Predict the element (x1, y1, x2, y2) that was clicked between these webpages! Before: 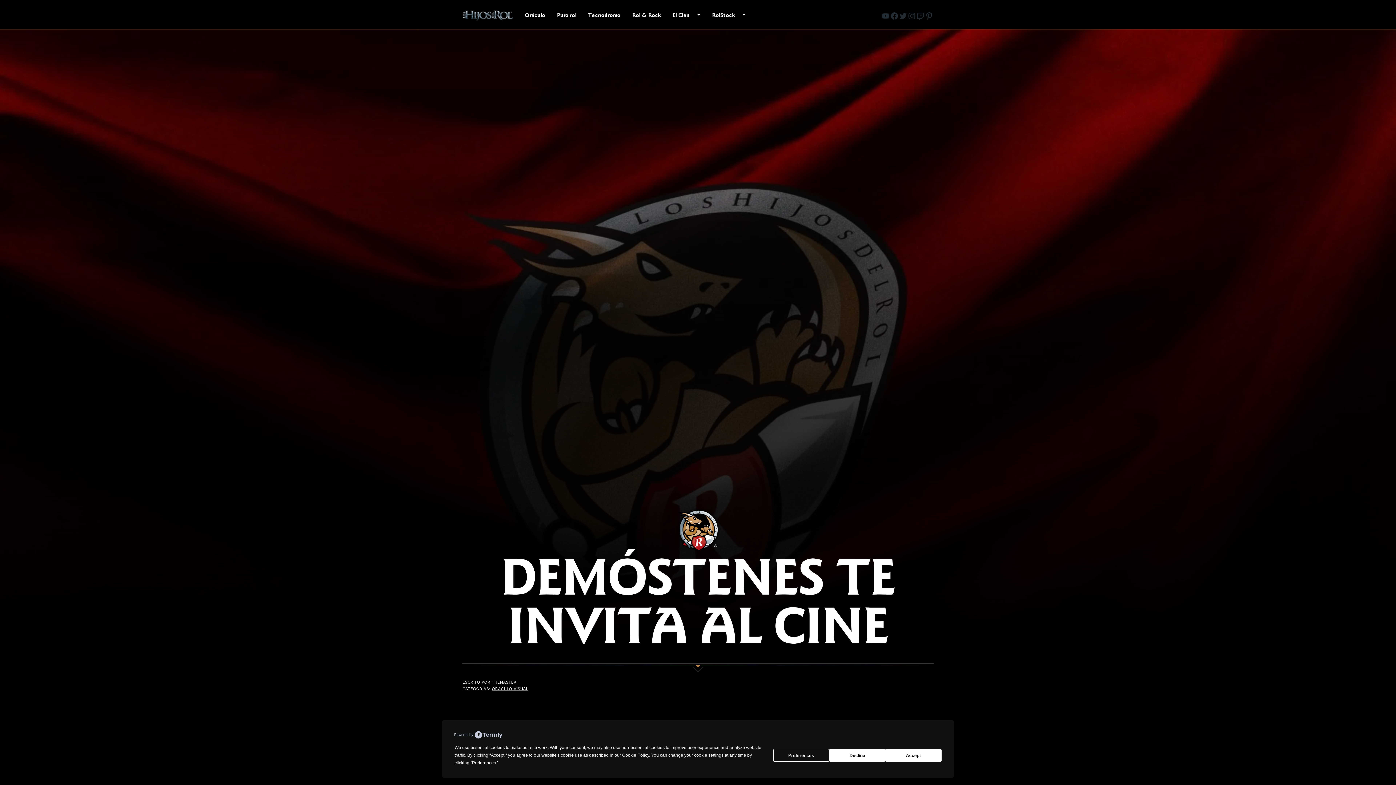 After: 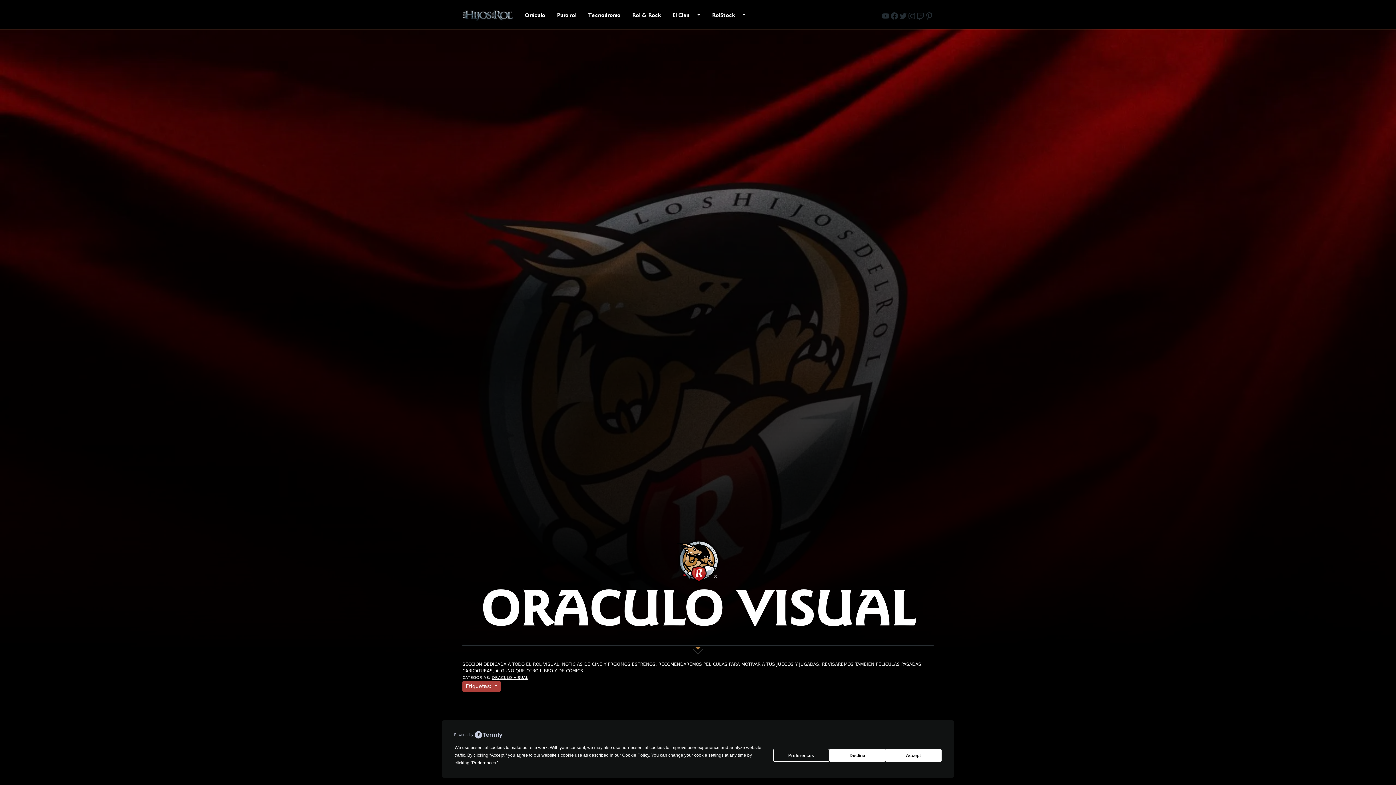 Action: bbox: (492, 686, 528, 691) label: ORACULO VISUAL